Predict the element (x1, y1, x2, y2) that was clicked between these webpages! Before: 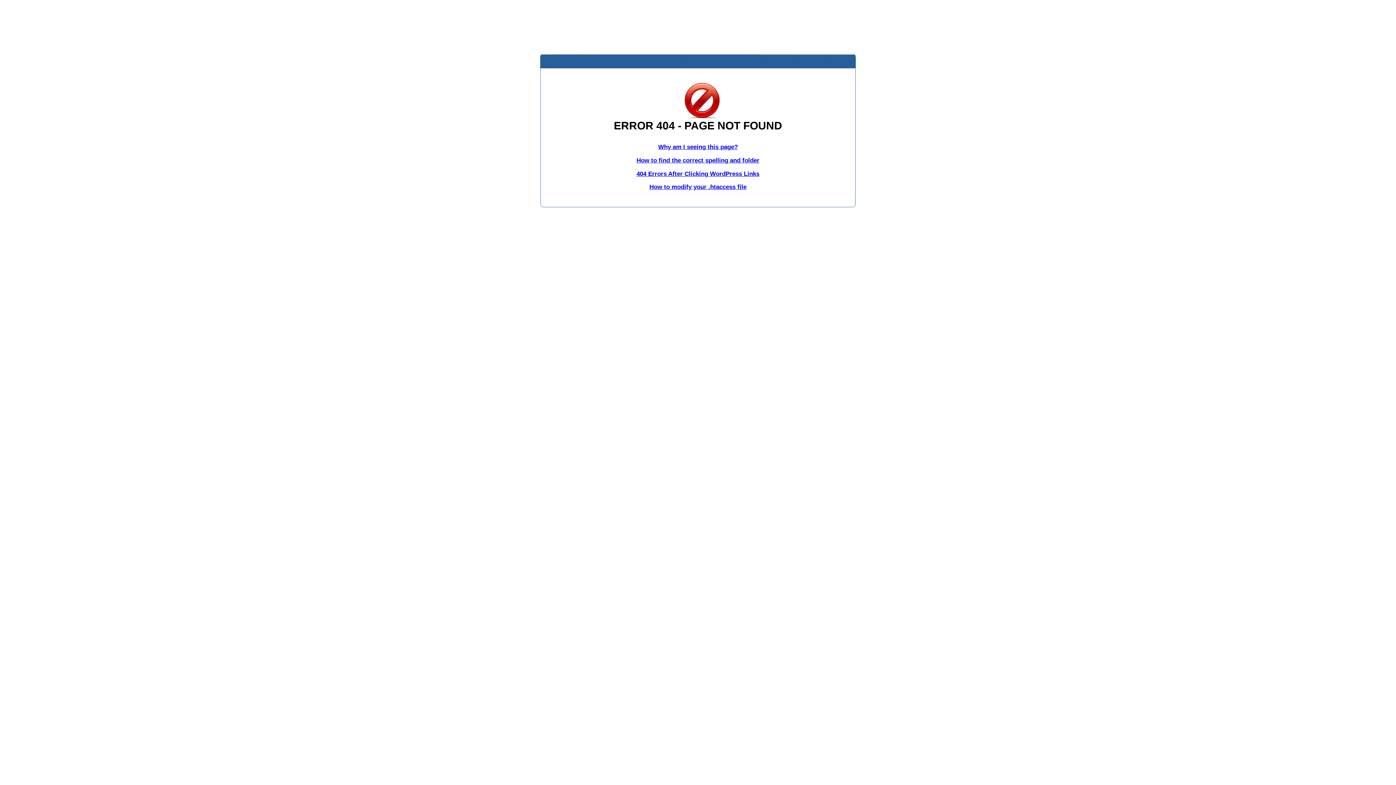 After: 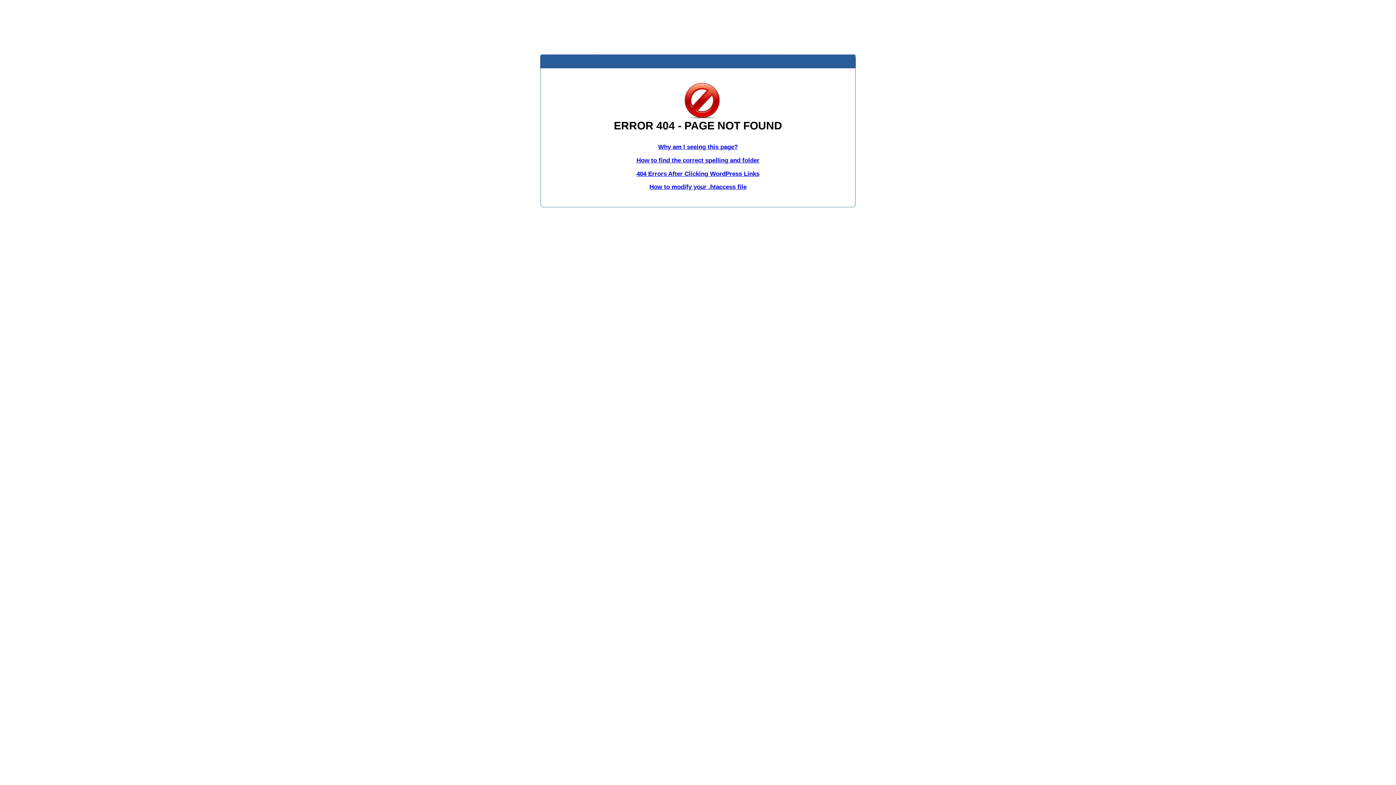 Action: bbox: (649, 183, 746, 190) label: How to modify your .htaccess file